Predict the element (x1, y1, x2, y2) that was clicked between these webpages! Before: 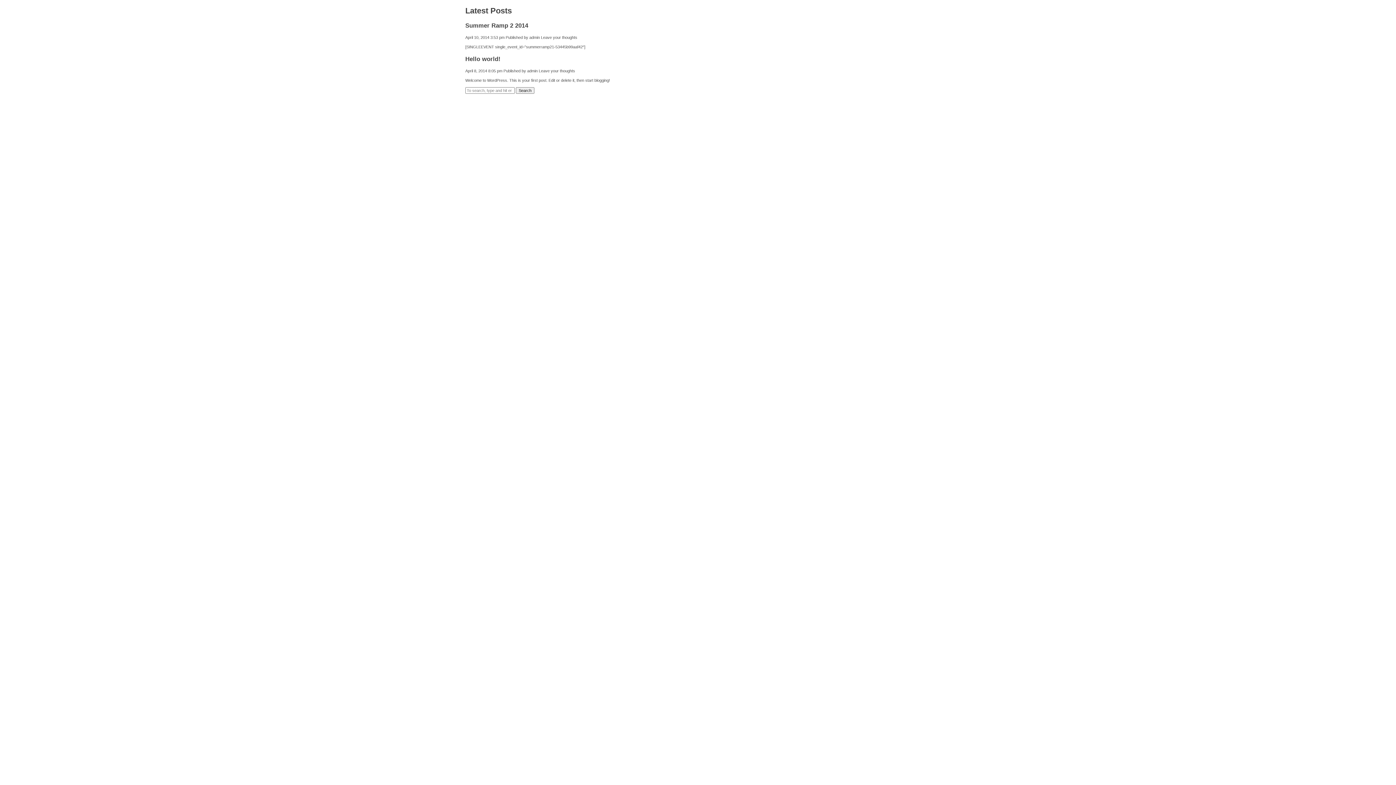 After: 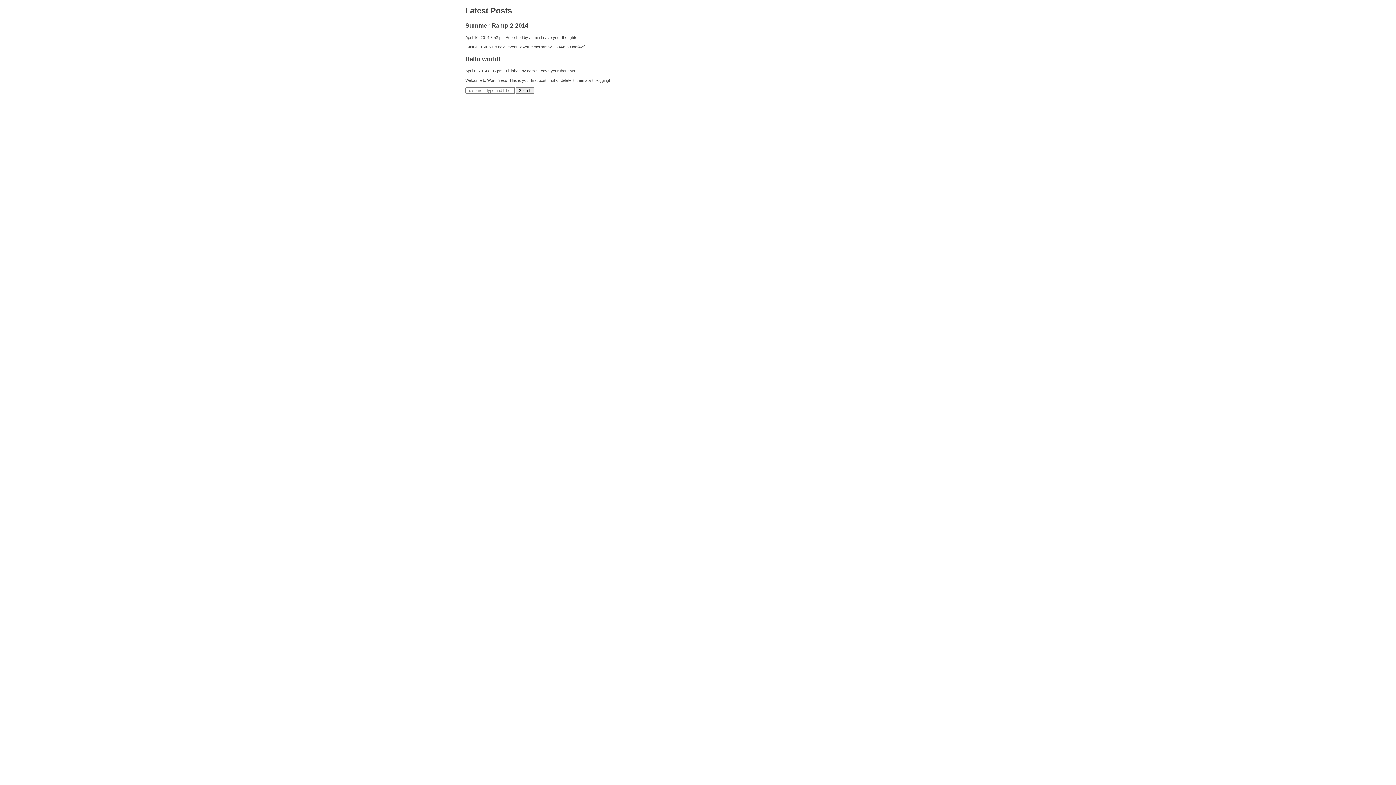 Action: bbox: (516, 87, 534, 93) label: Search